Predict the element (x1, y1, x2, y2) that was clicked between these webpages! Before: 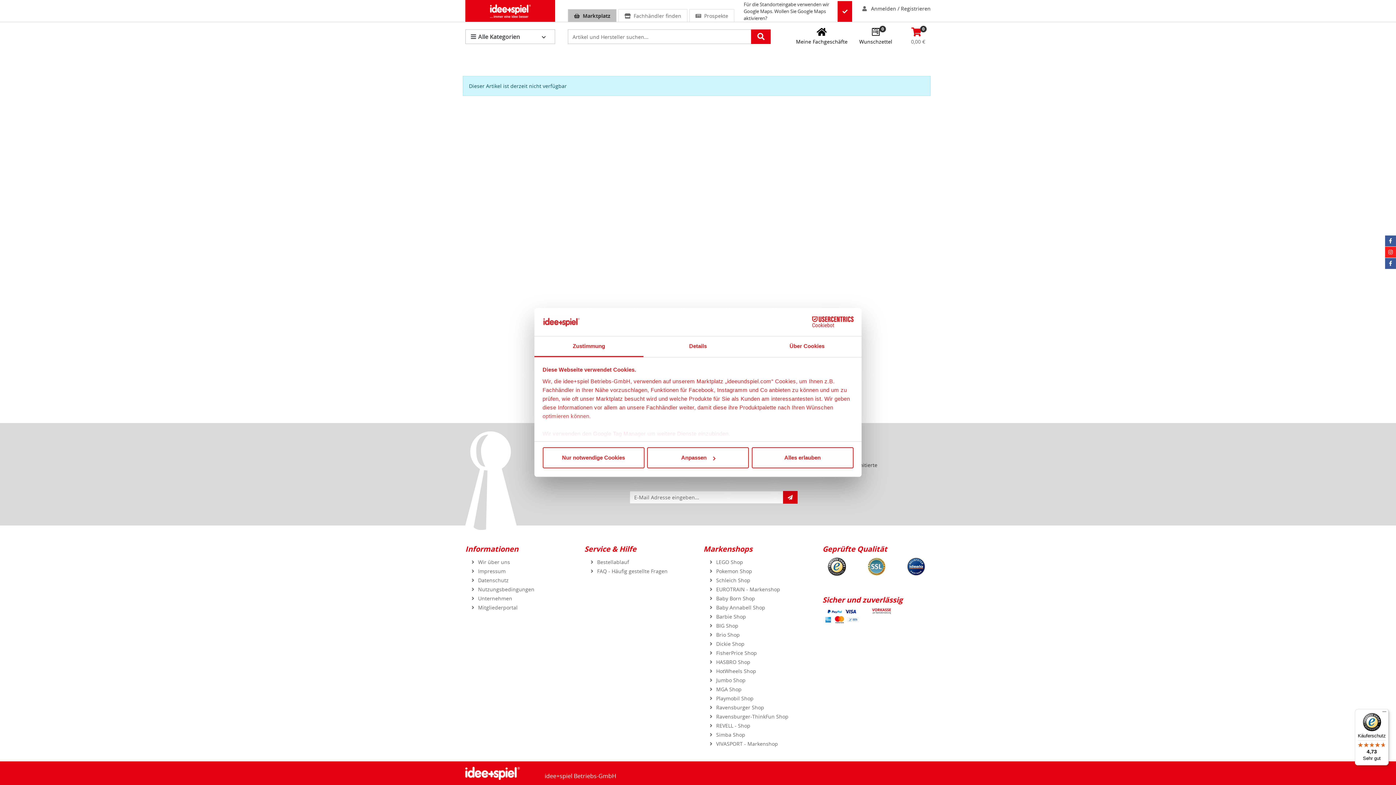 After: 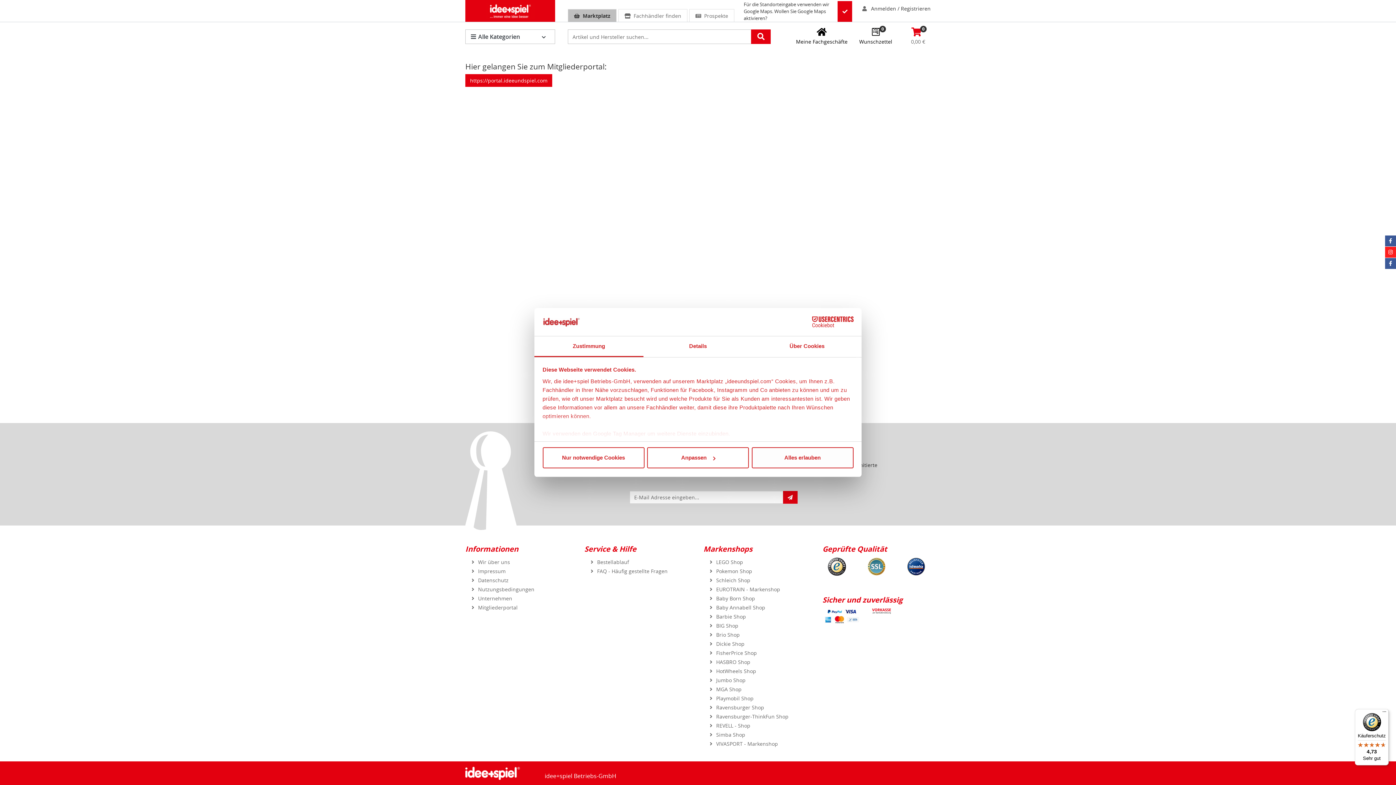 Action: label: Mitgliederportal bbox: (478, 604, 517, 611)